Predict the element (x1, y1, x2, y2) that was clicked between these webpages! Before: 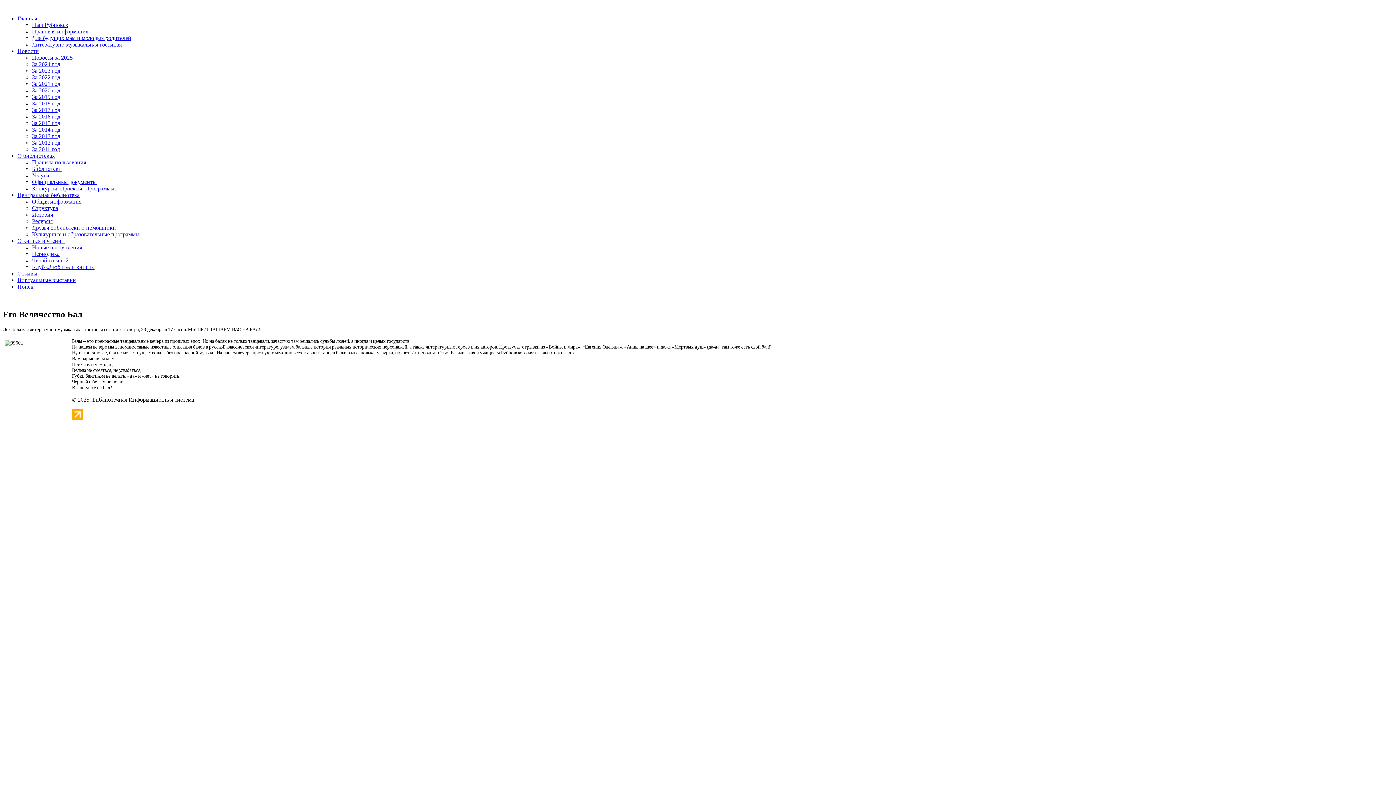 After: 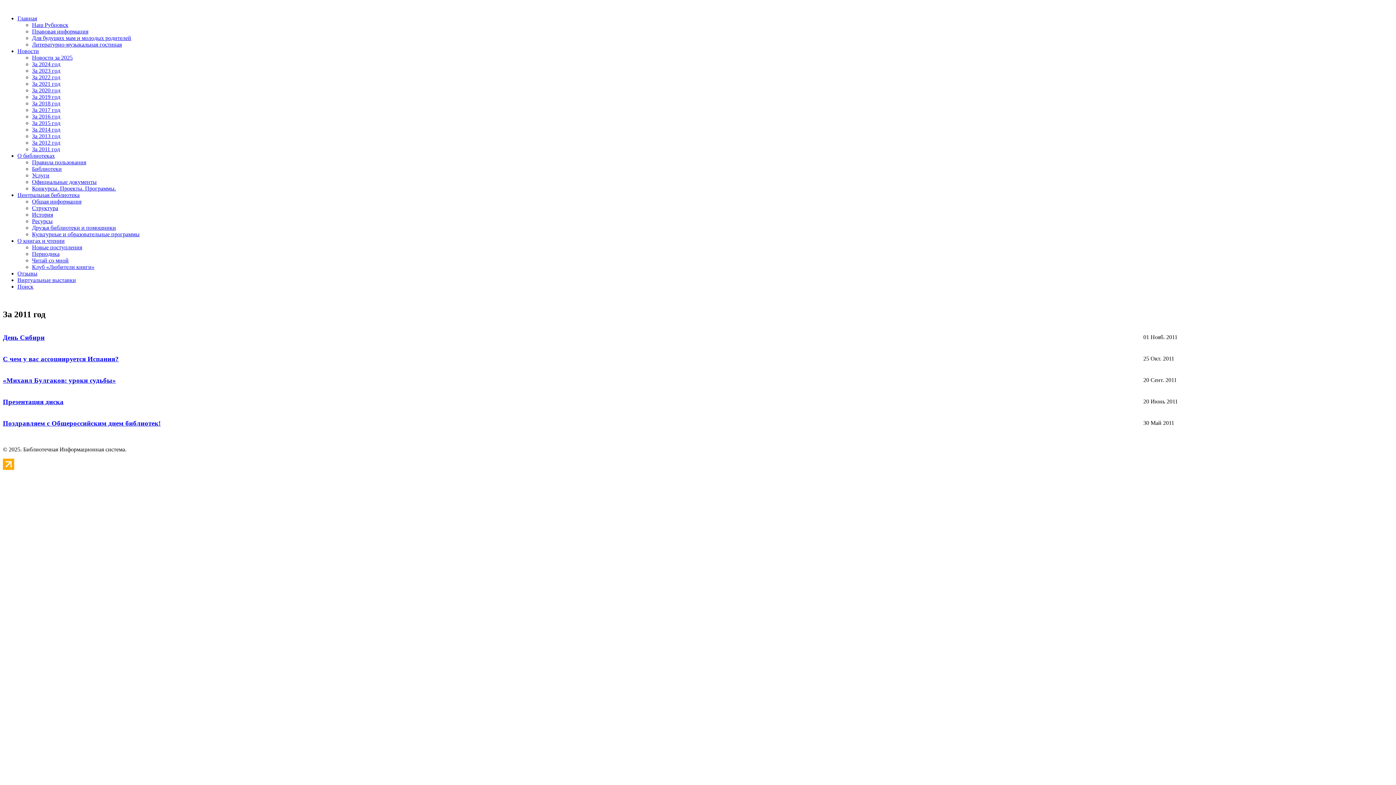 Action: label: За 2011 год bbox: (32, 146, 60, 152)